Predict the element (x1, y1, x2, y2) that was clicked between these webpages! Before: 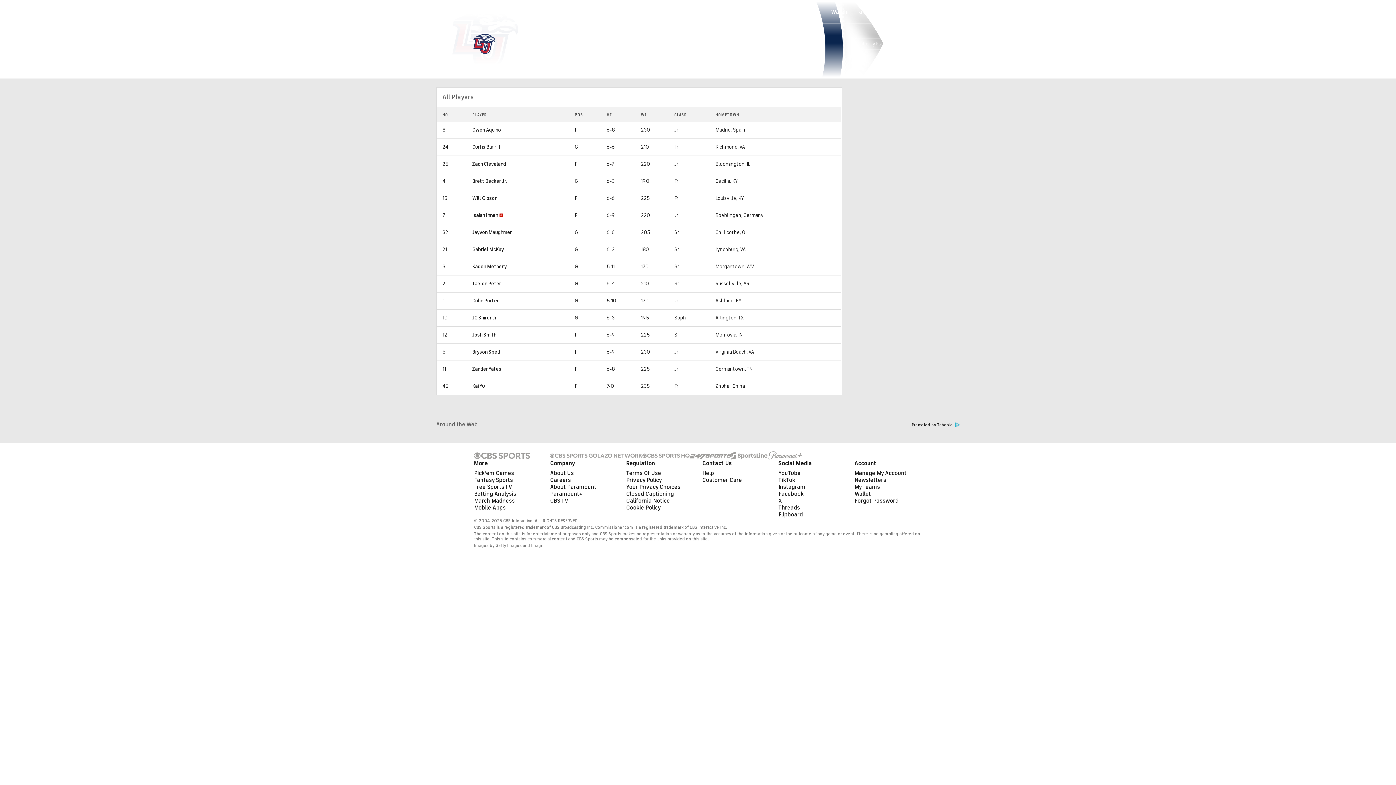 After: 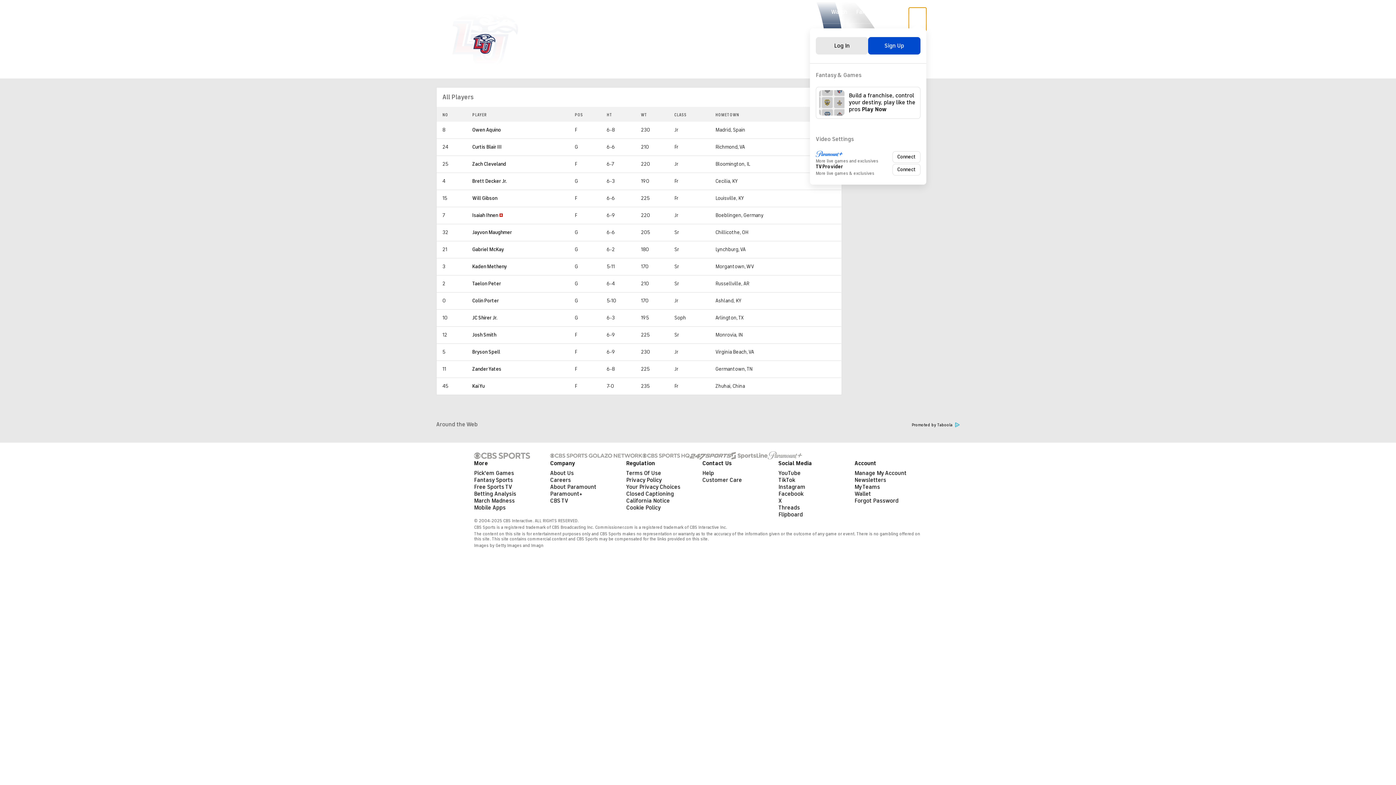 Action: bbox: (909, 7, 926, 16)